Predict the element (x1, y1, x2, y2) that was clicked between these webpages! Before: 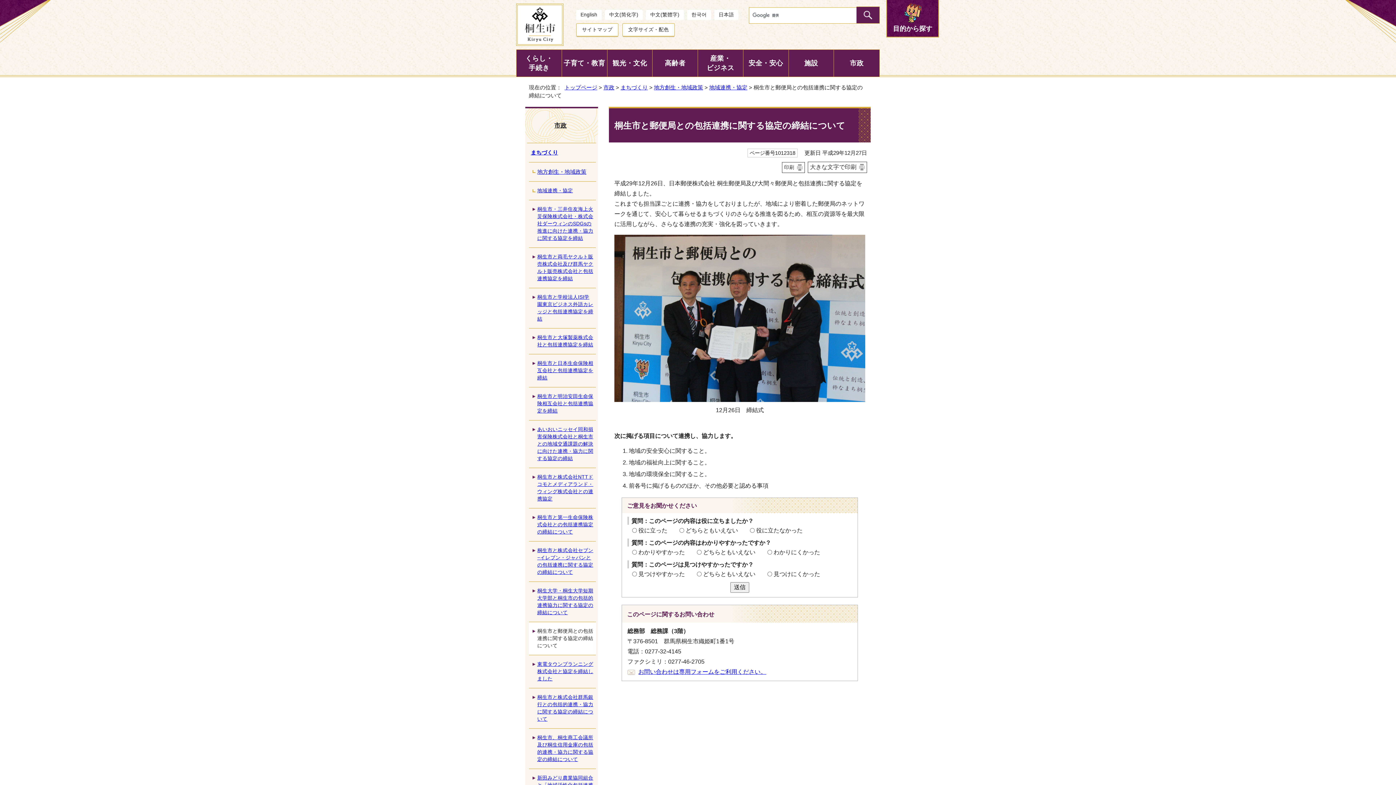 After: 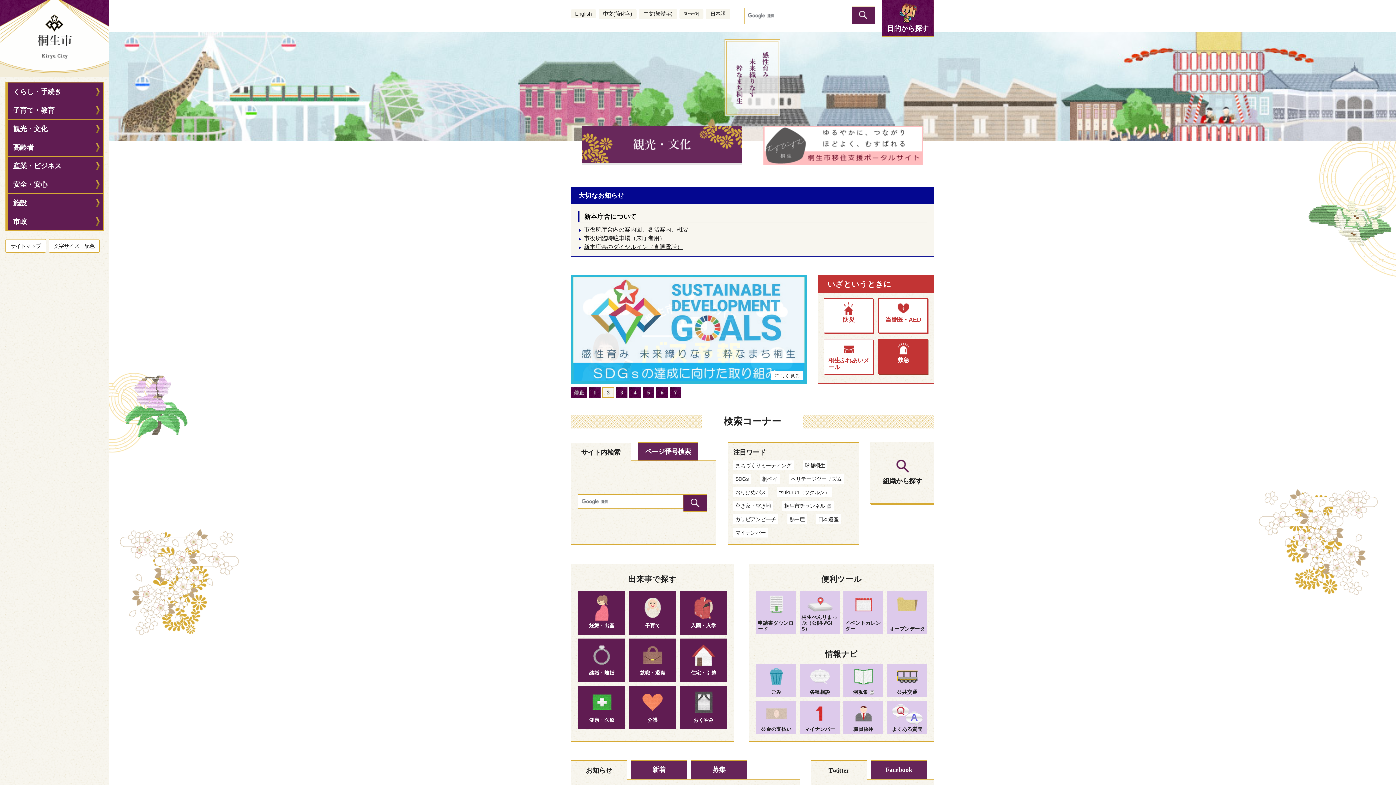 Action: label: トップページ bbox: (564, 84, 597, 90)